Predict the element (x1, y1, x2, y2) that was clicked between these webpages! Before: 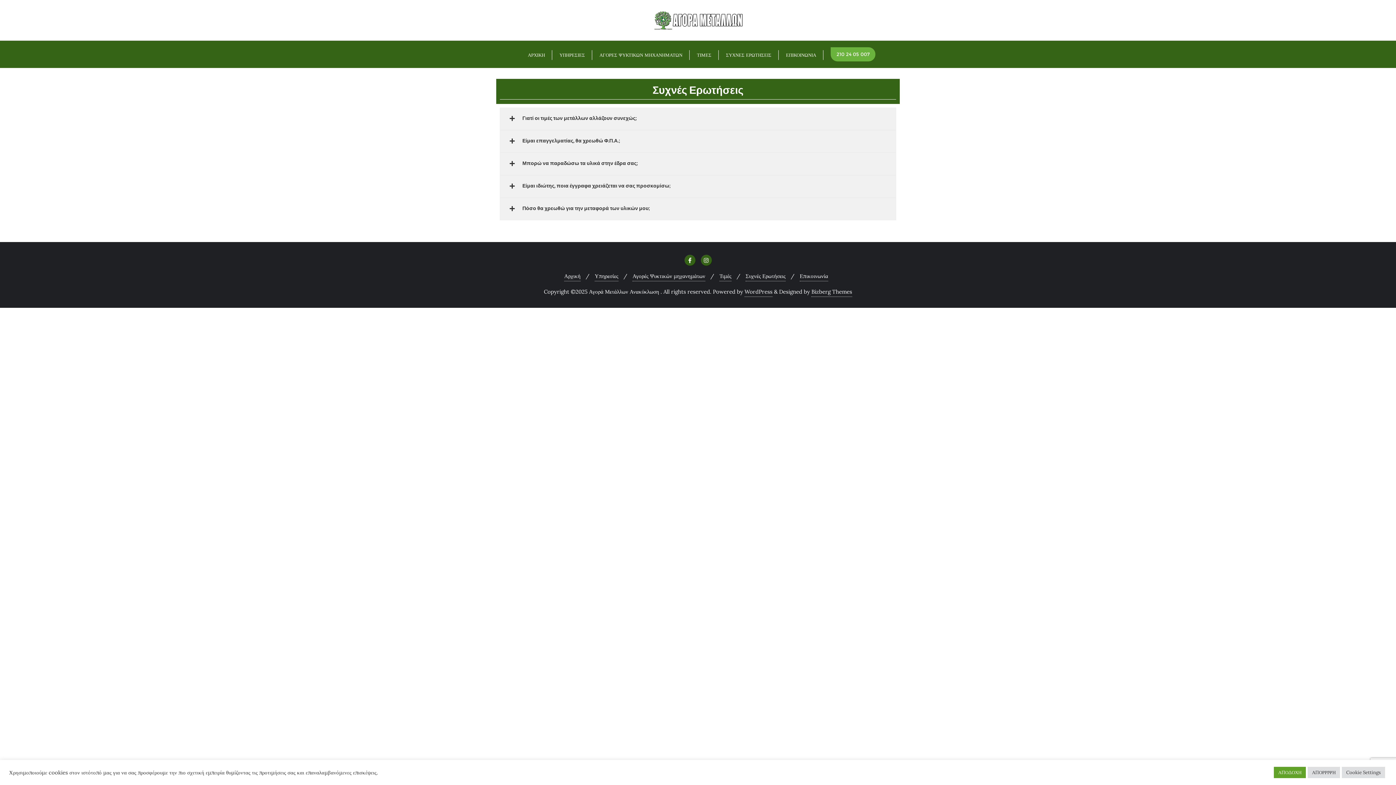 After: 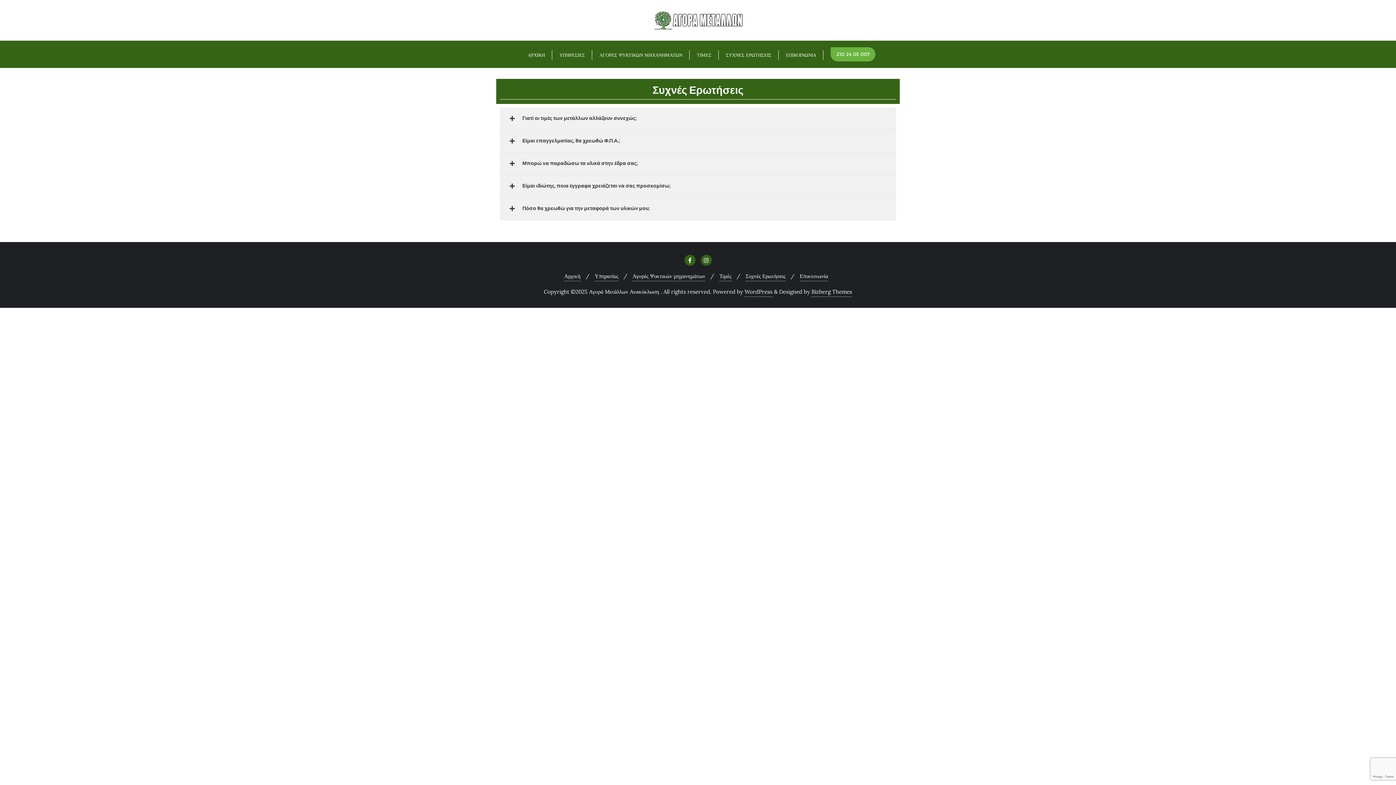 Action: label: ΑΠΟΔΟΧΗ bbox: (1274, 767, 1306, 778)